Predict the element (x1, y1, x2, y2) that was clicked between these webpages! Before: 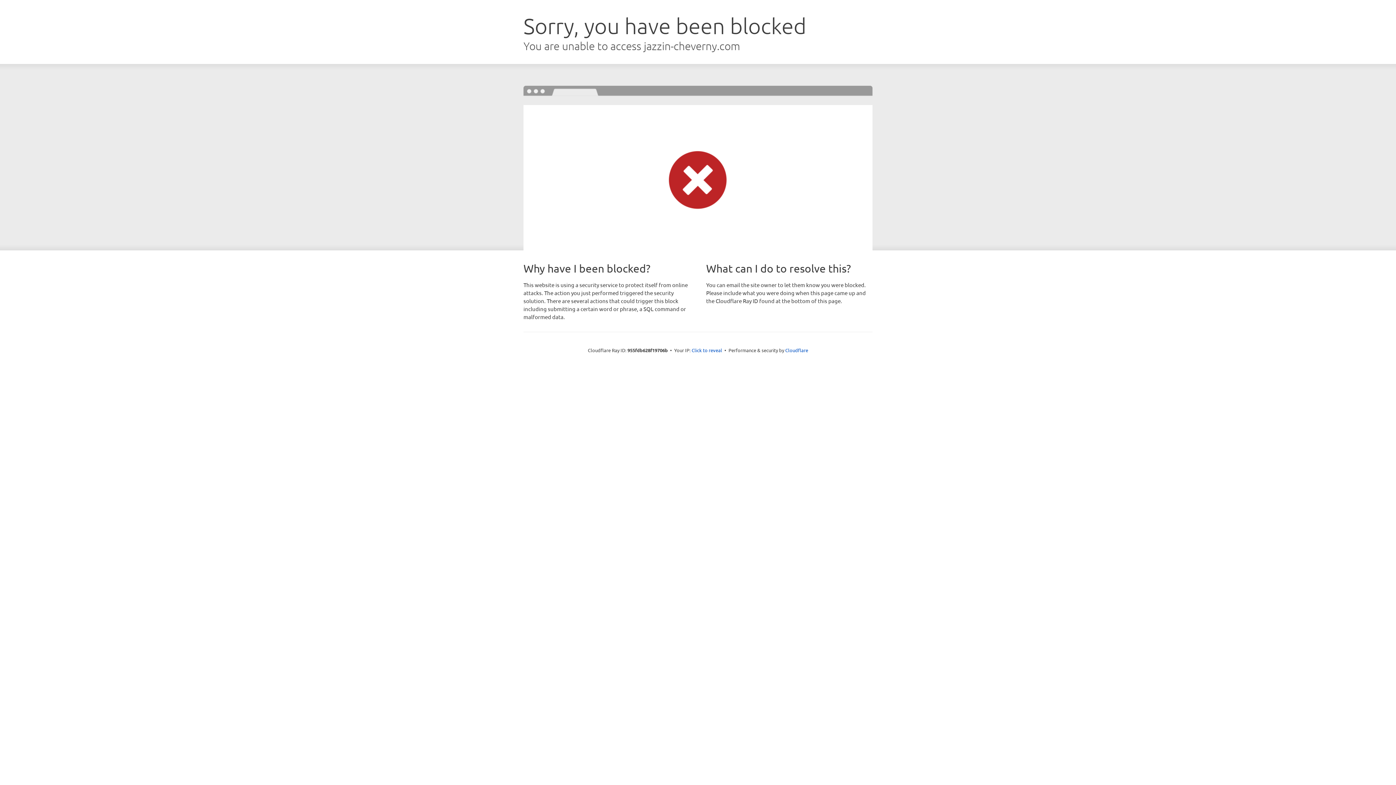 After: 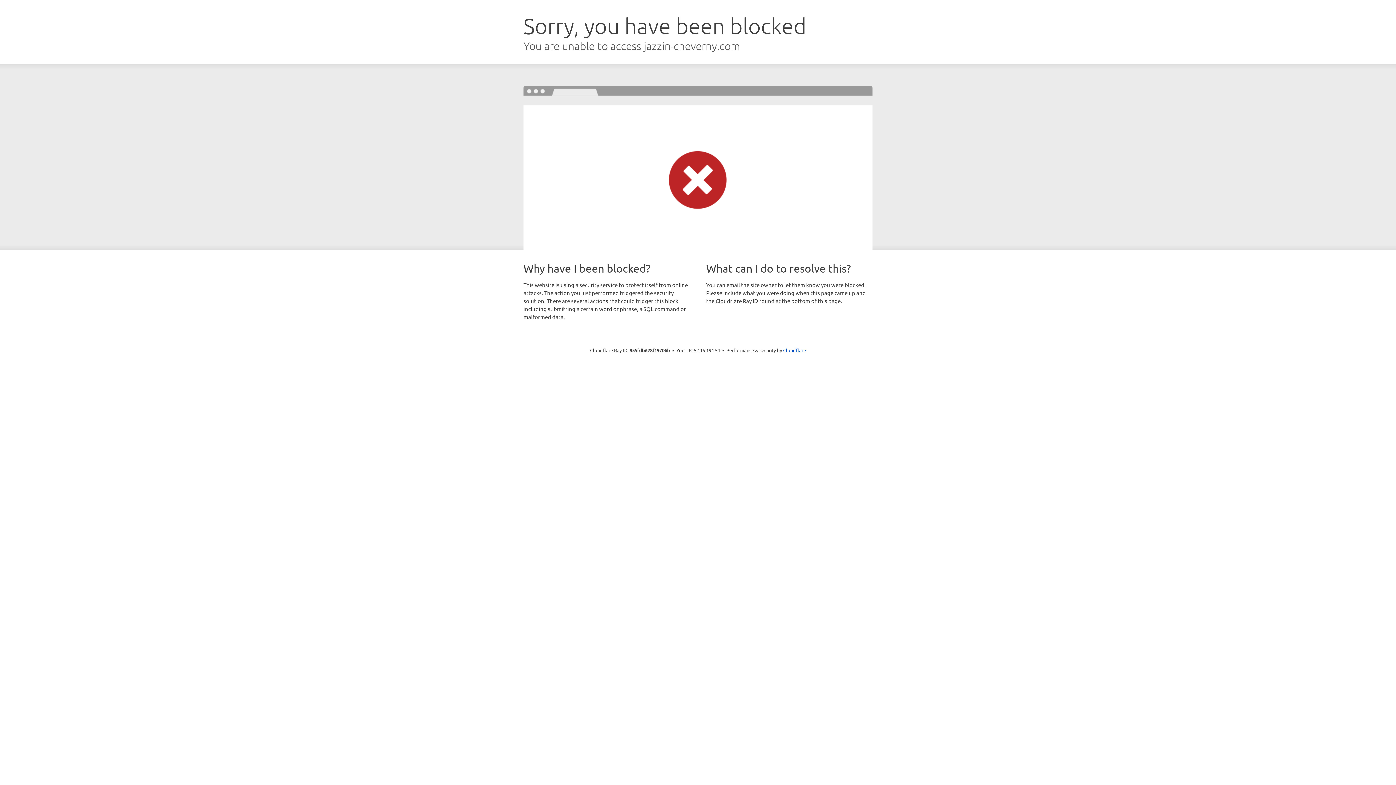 Action: bbox: (691, 346, 722, 353) label: Click to reveal